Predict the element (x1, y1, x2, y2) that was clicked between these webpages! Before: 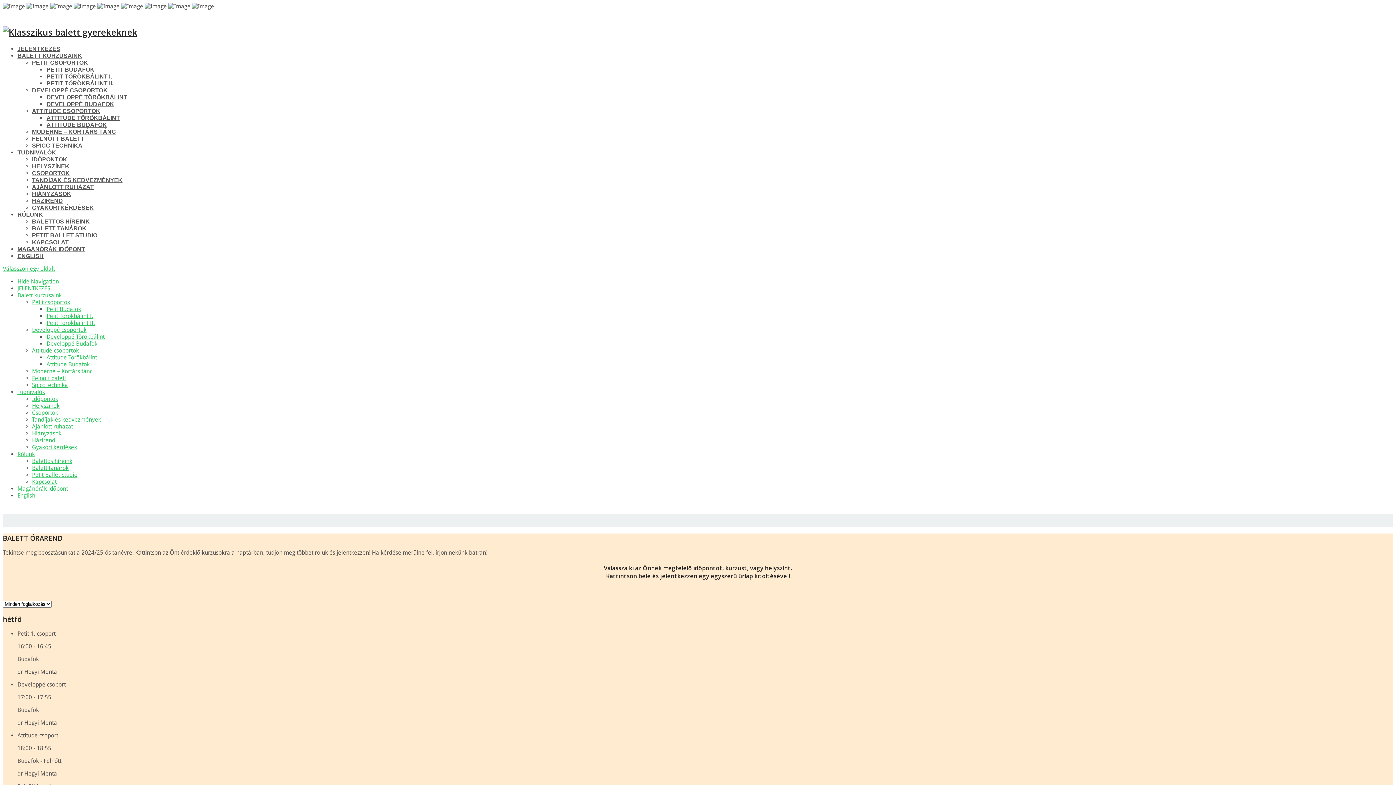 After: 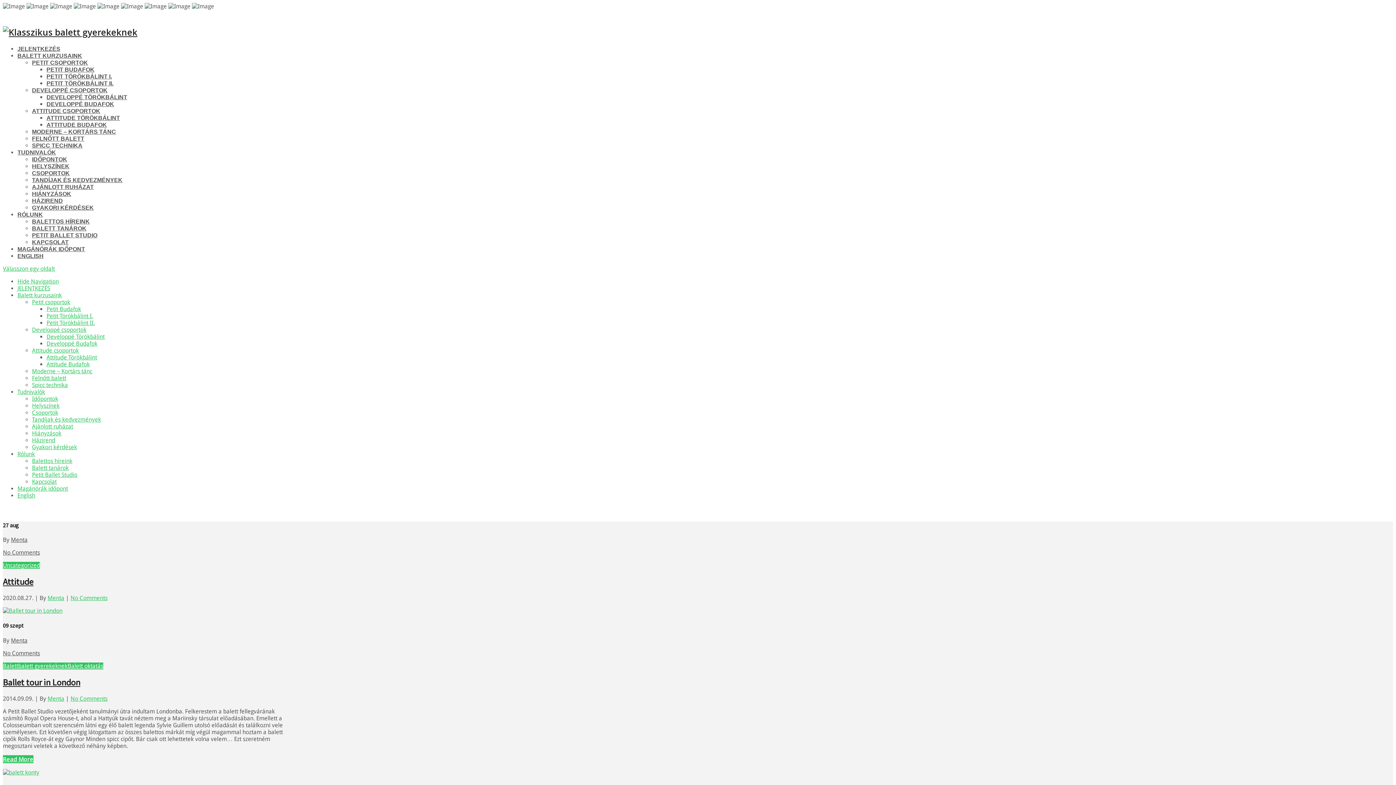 Action: bbox: (32, 457, 72, 464) label: Balettos híreink